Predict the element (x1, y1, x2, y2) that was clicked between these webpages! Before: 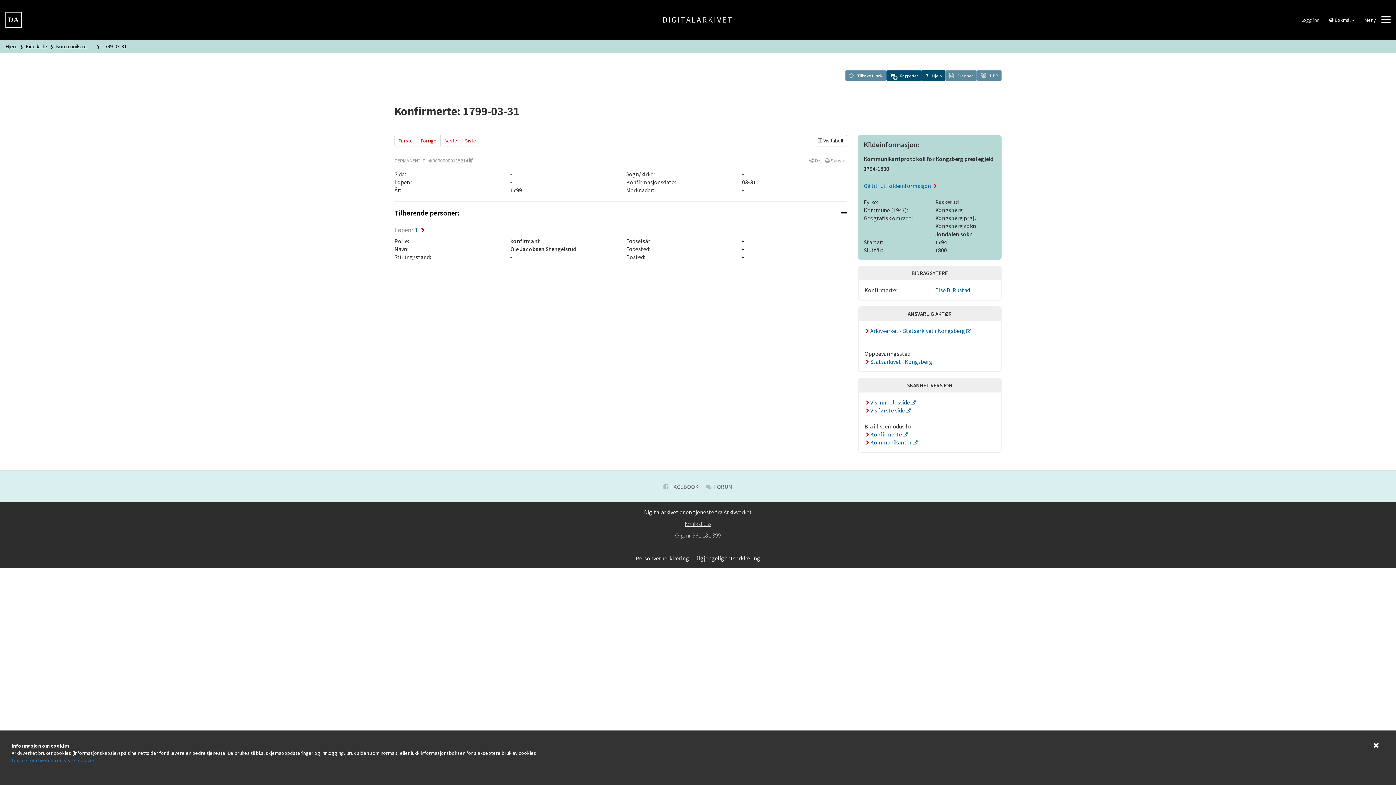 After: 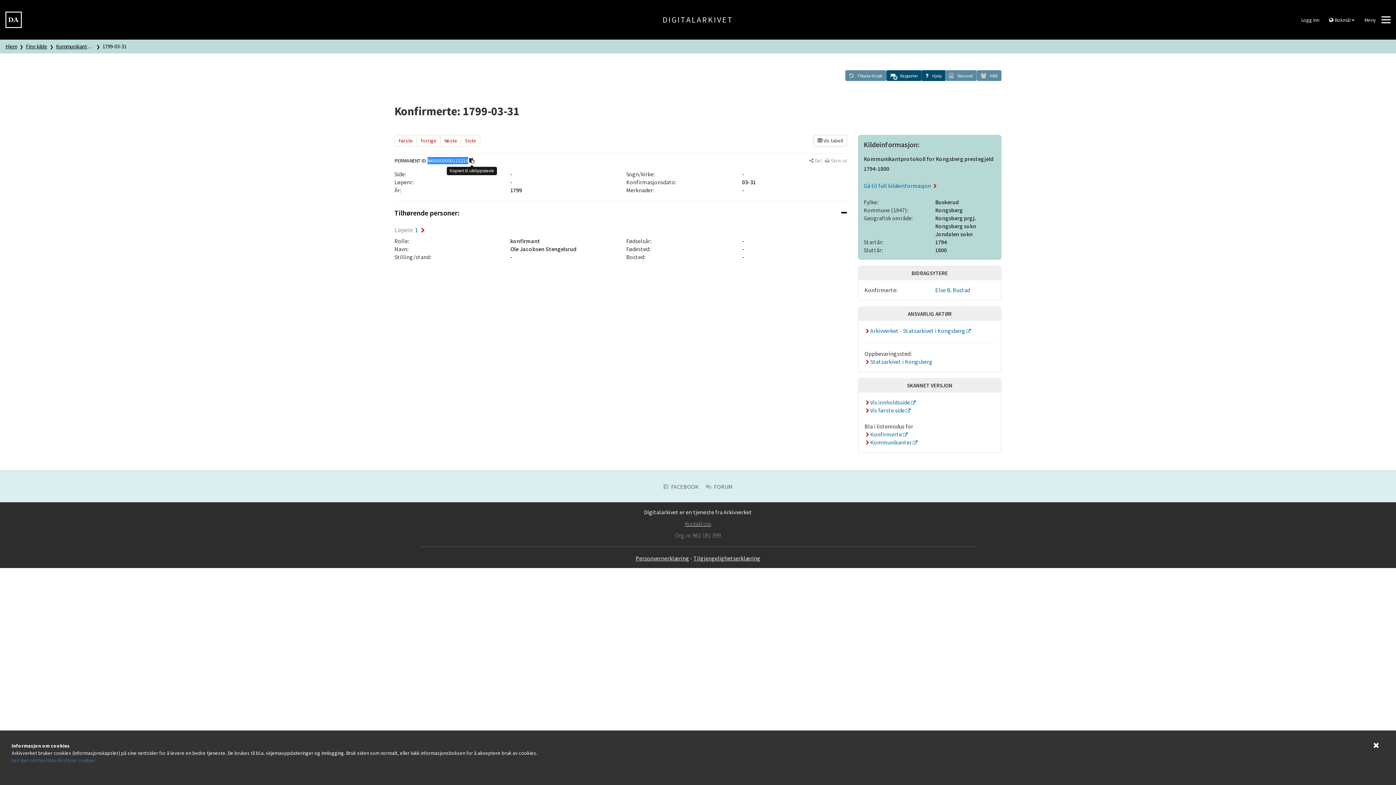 Action: bbox: (469, 157, 474, 163)